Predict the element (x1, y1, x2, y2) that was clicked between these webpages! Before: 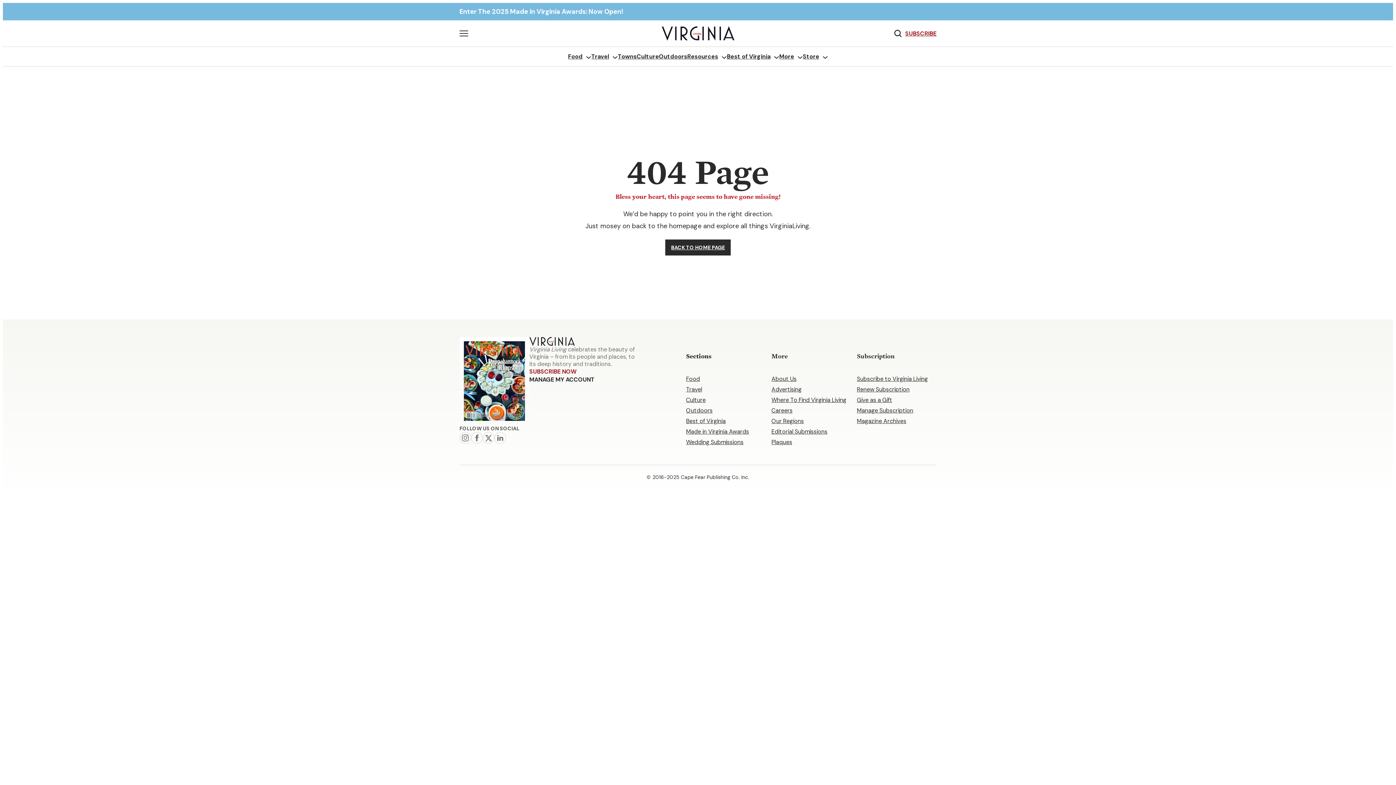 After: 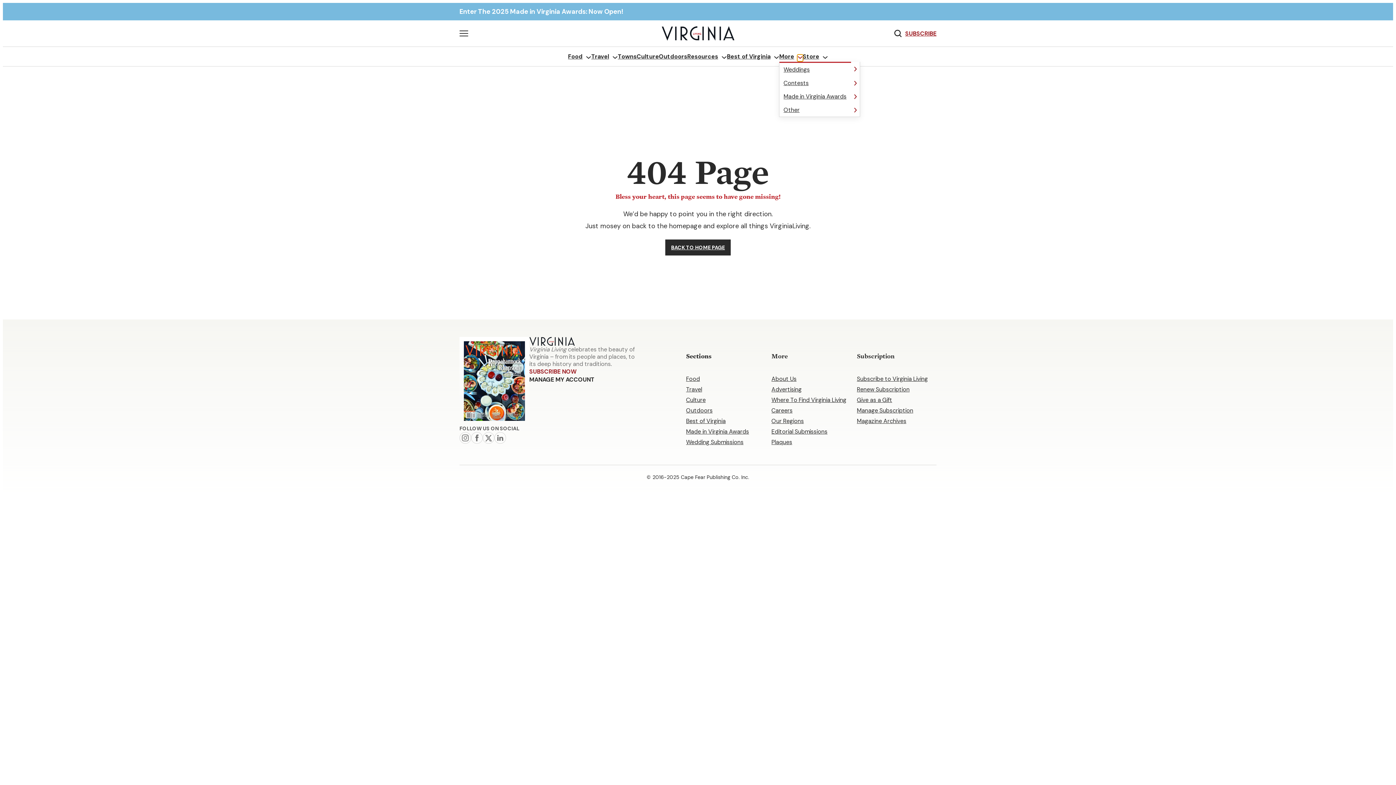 Action: bbox: (797, 54, 803, 60) label: More submenu